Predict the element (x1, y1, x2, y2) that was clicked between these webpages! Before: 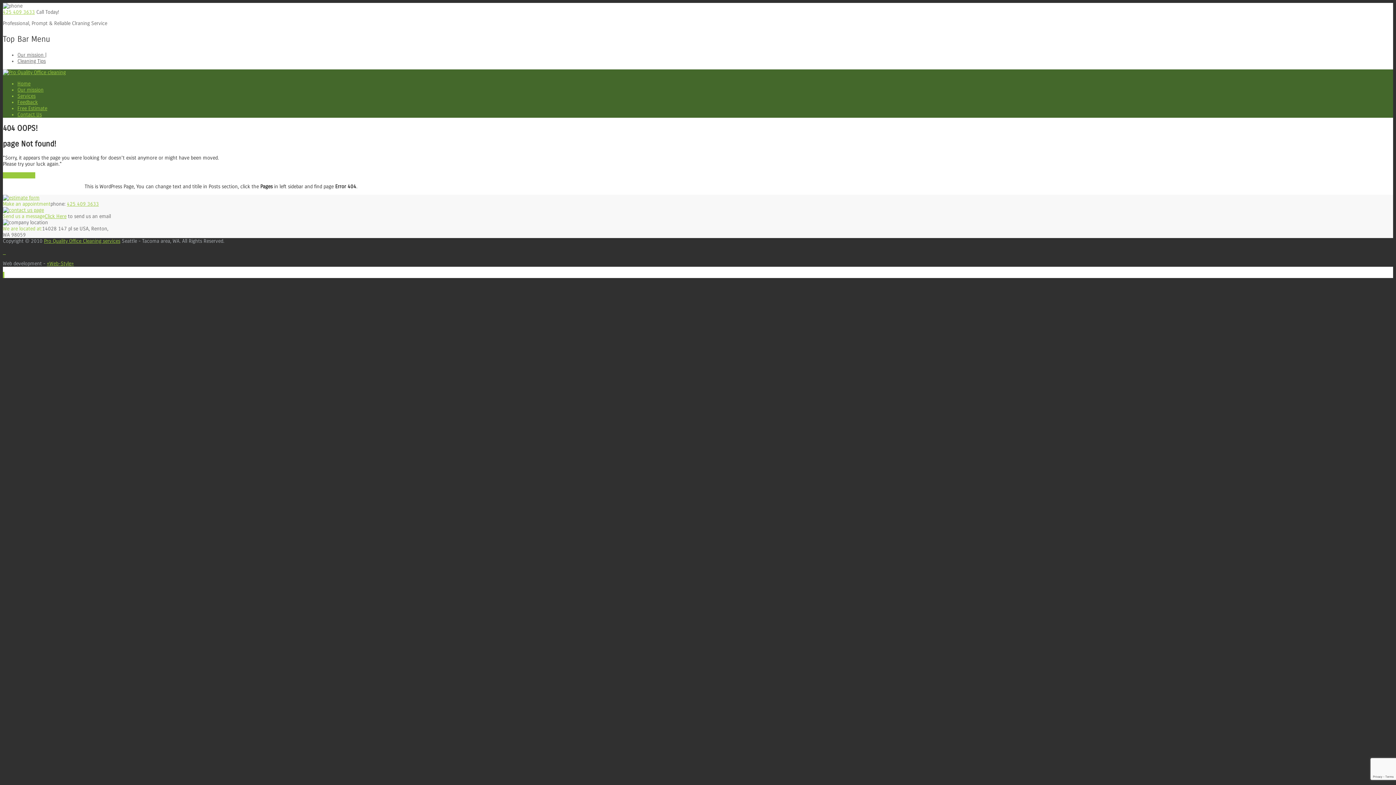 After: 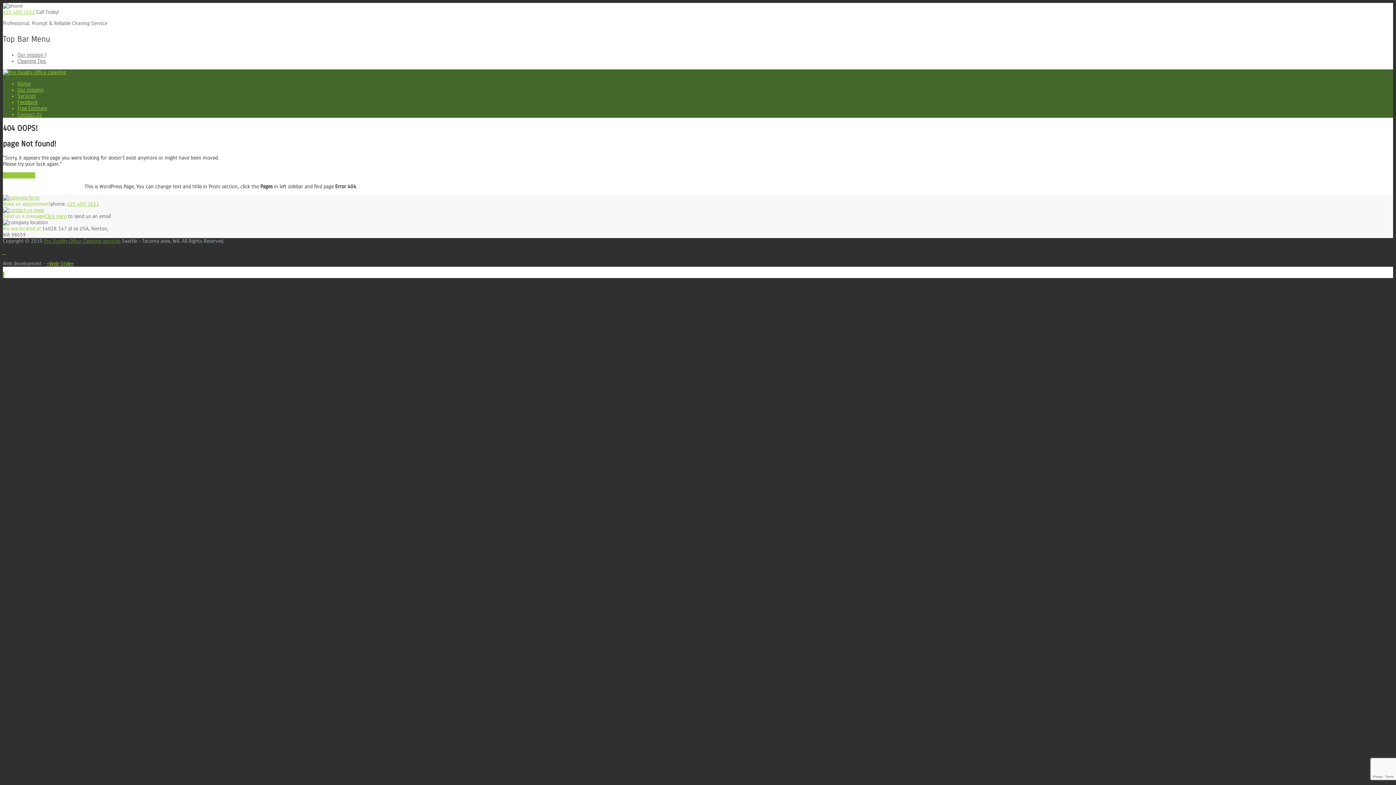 Action: label: Pro Quality Office Cleaning services bbox: (44, 238, 120, 244)